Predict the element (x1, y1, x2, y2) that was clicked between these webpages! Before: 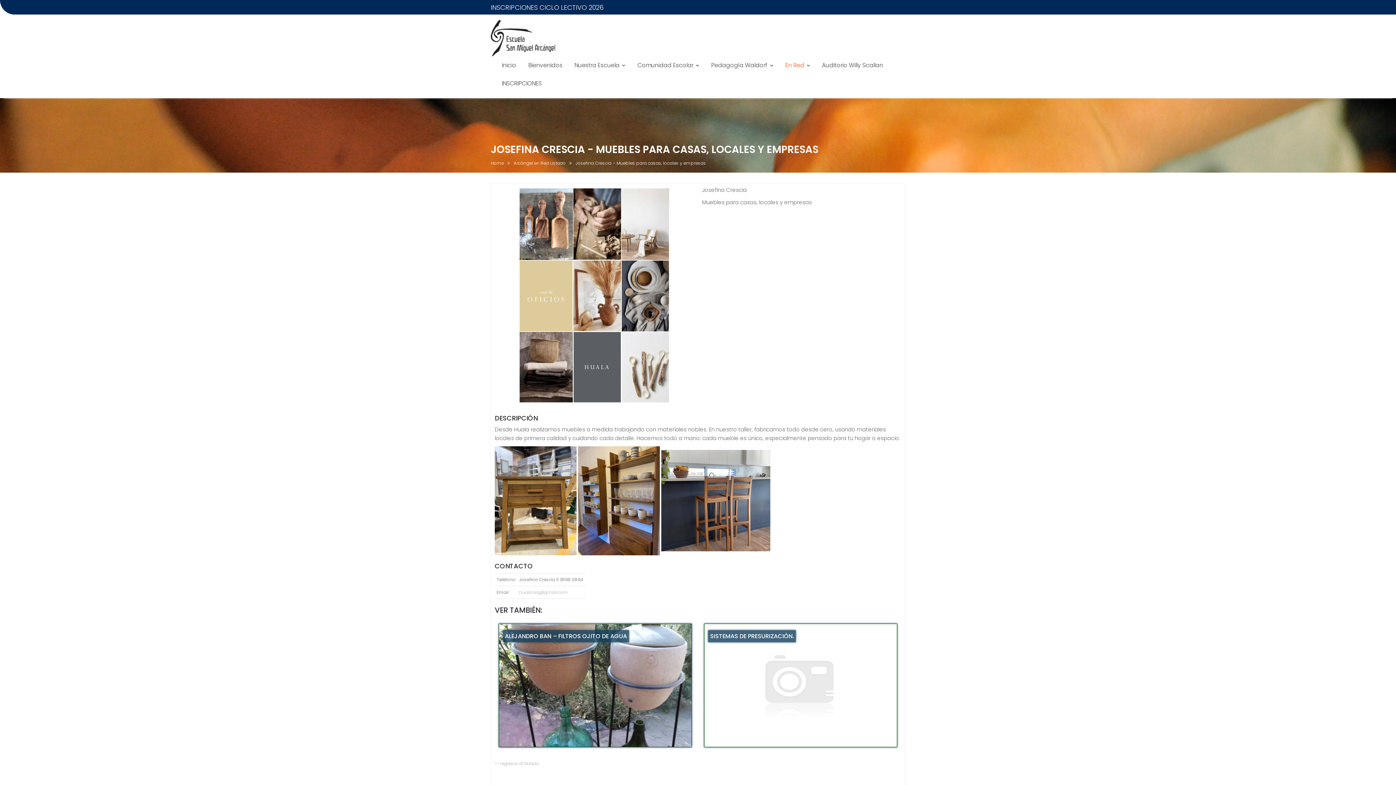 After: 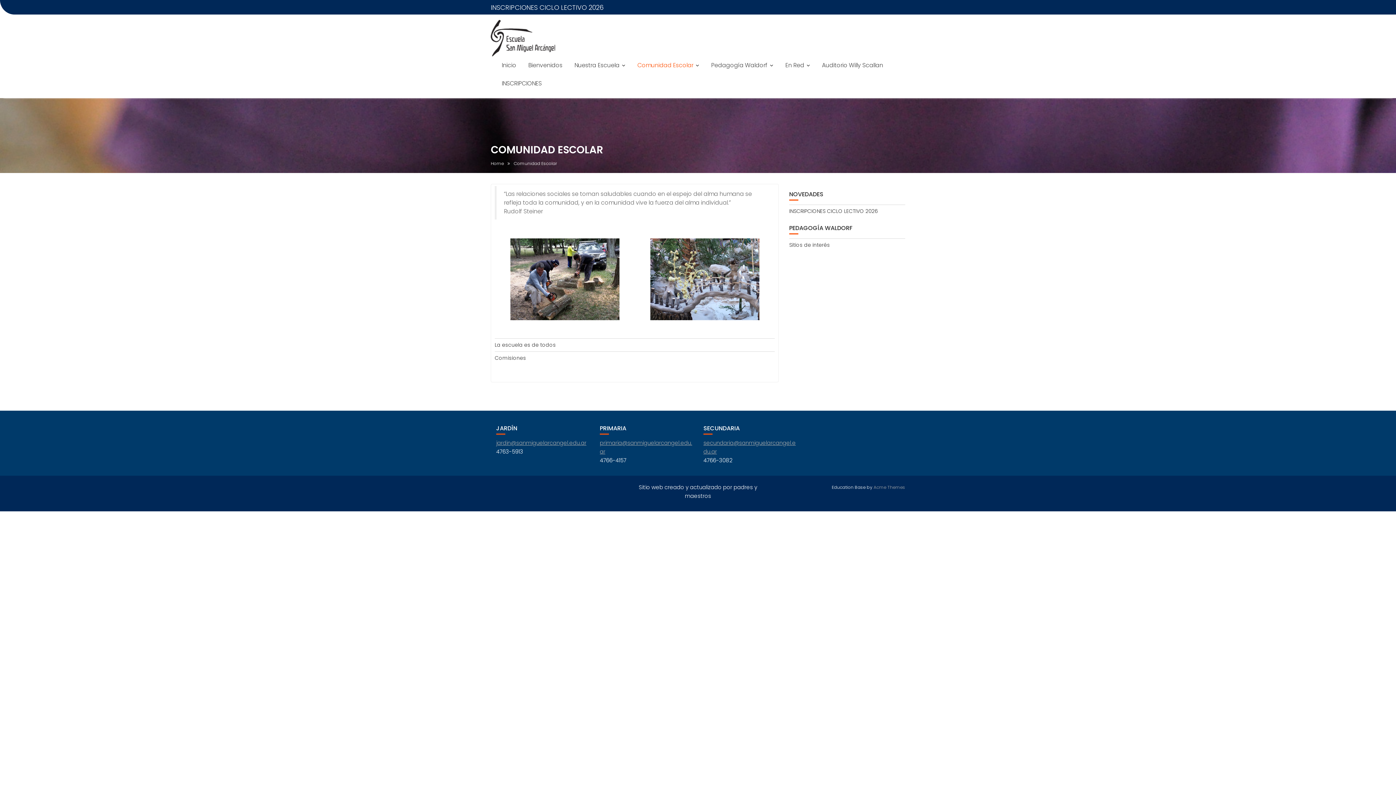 Action: bbox: (632, 55, 704, 73) label: Comunidad Escolar